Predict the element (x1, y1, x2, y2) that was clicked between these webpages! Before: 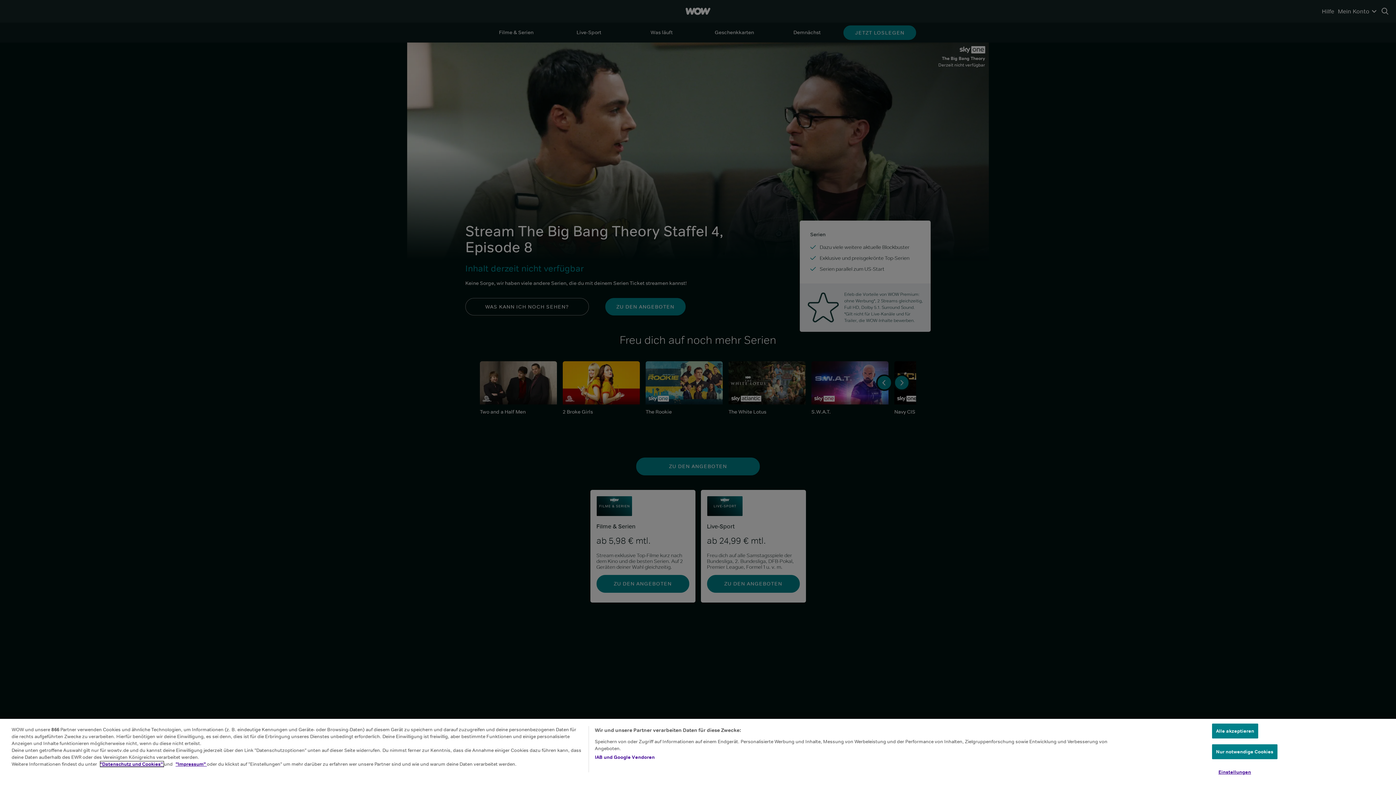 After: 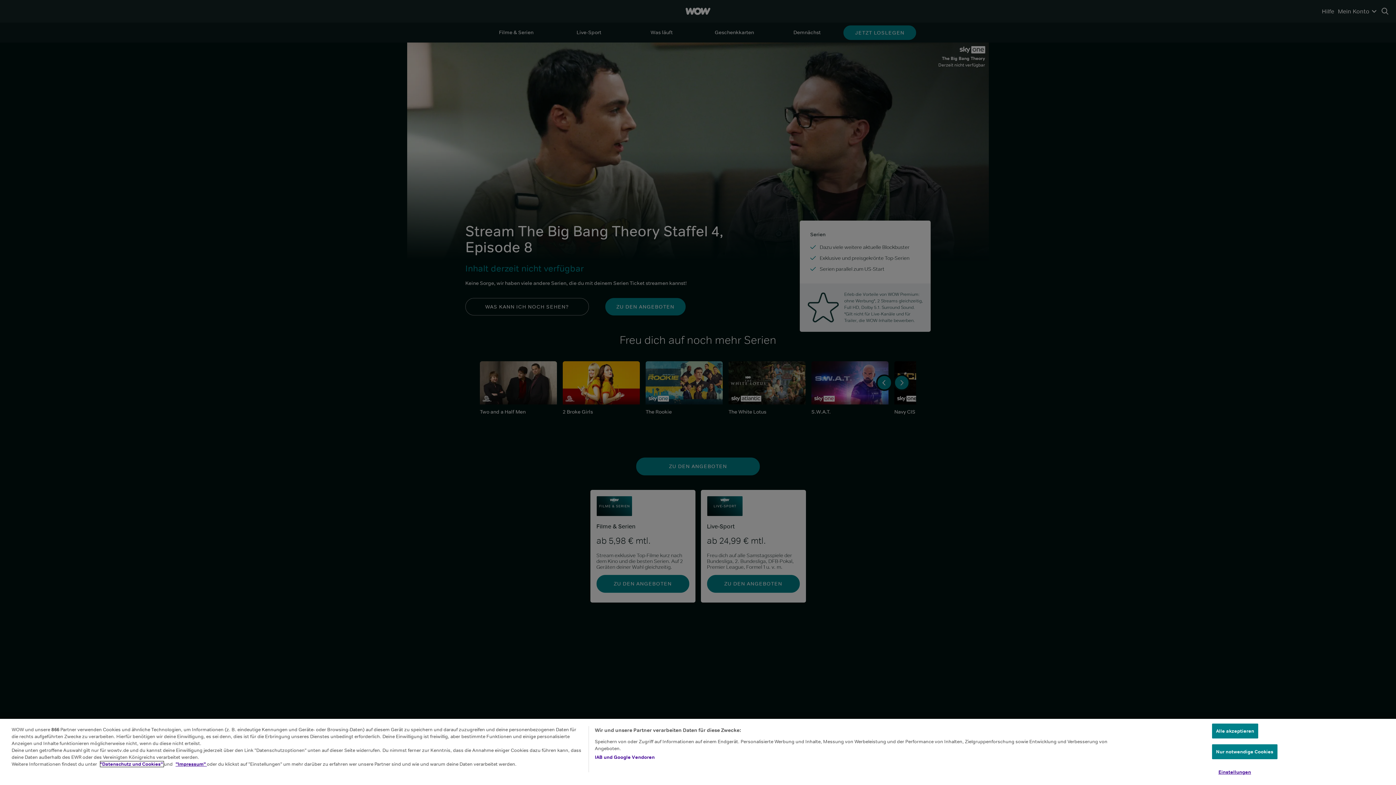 Action: bbox: (100, 769, 164, 775) label: "Datenschutz und Cookies" 